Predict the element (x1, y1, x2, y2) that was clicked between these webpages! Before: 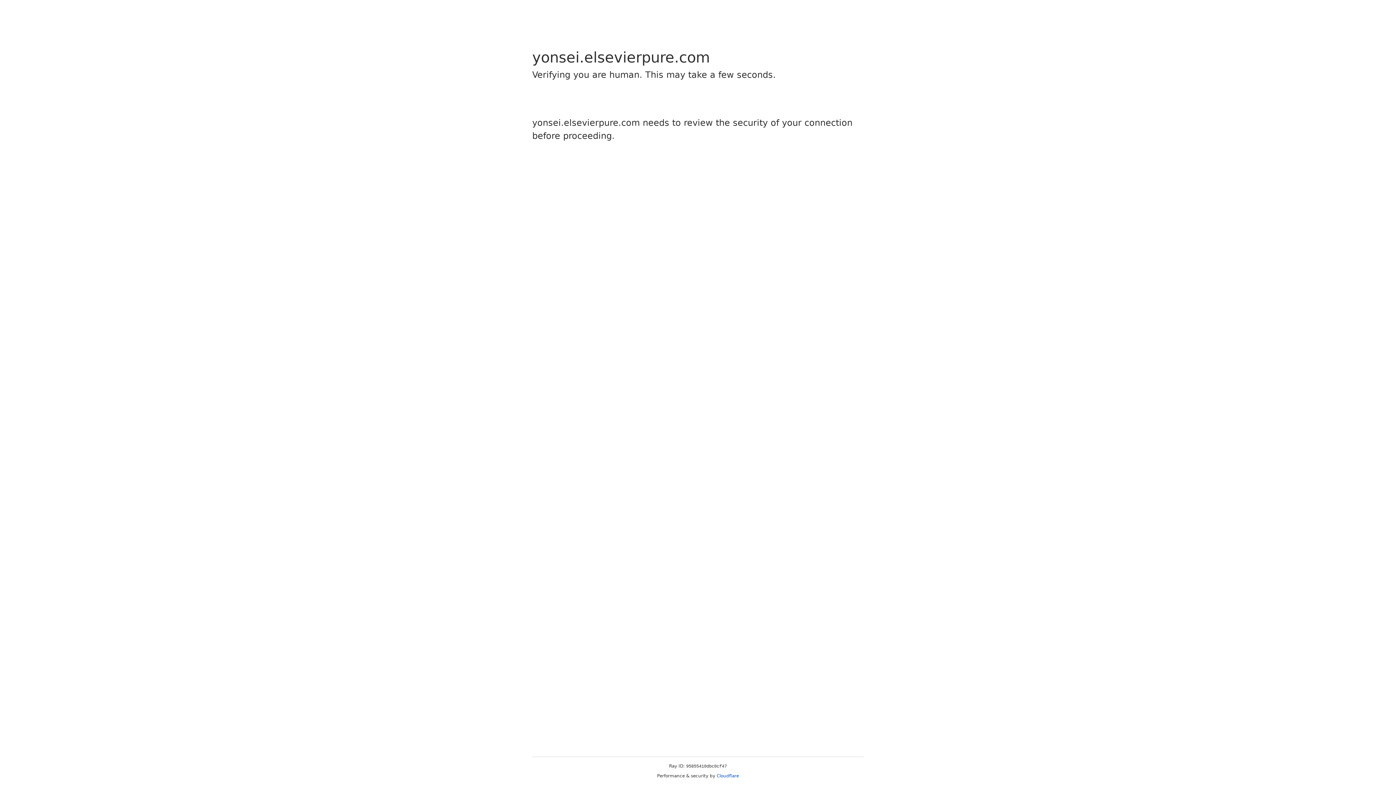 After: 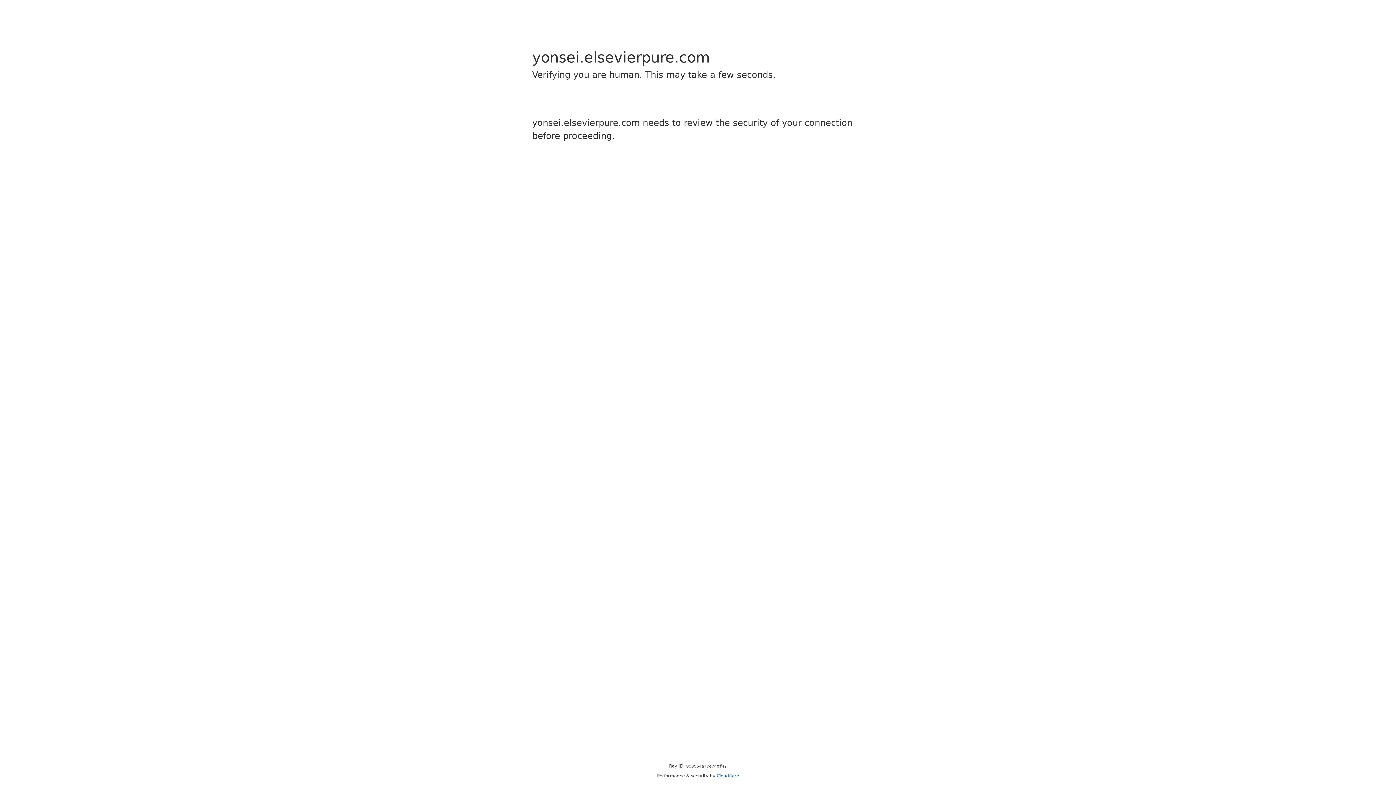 Action: bbox: (716, 773, 739, 778) label: Cloudflare